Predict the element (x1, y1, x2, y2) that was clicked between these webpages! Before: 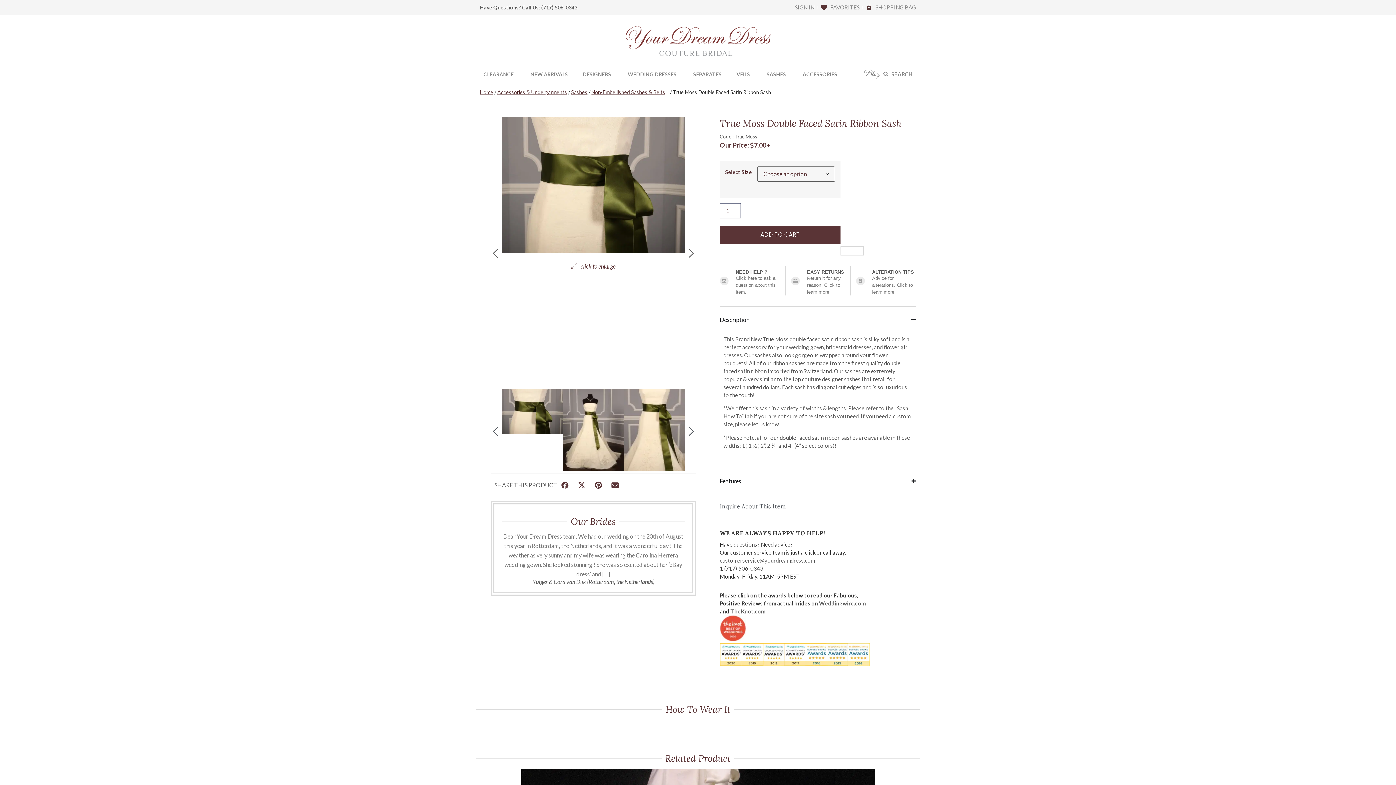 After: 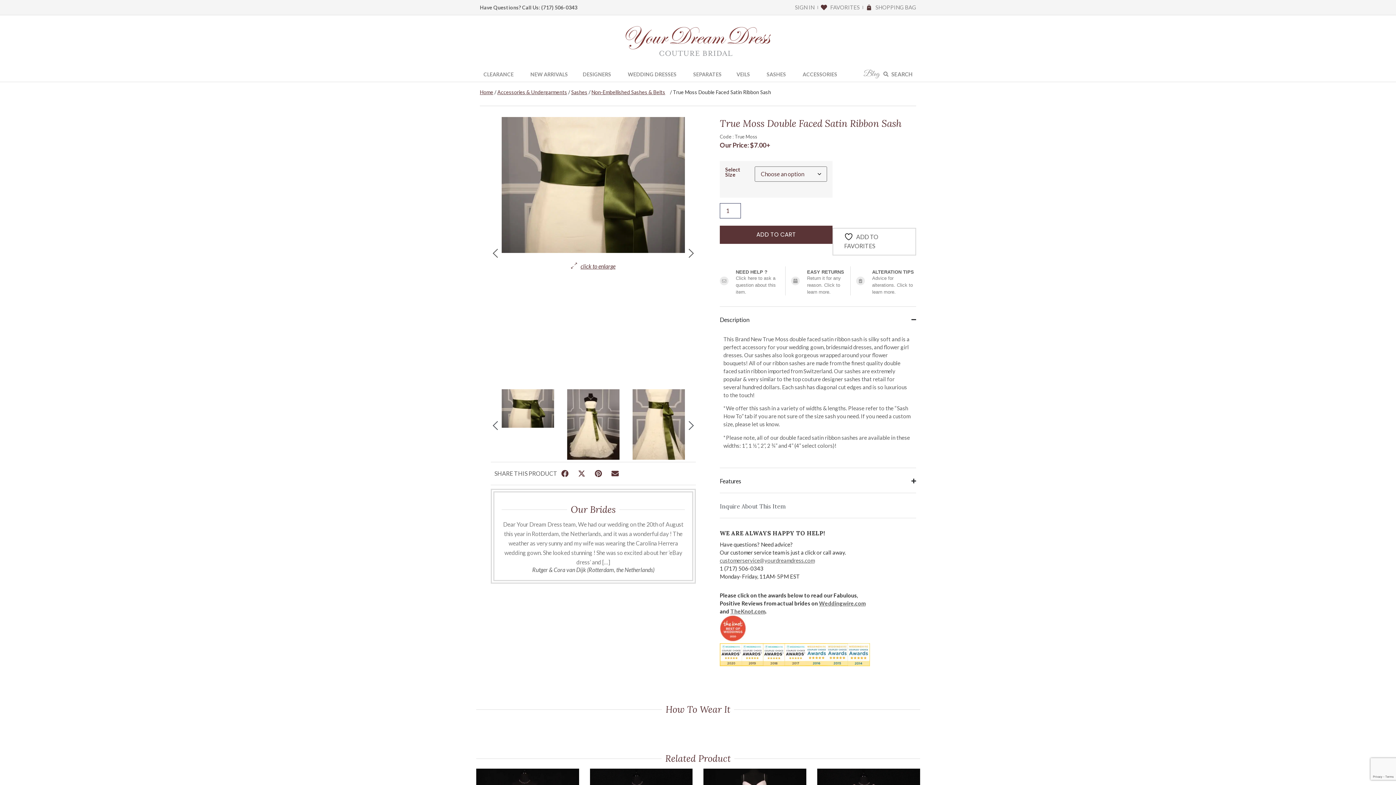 Action: bbox: (819, 600, 865, 606) label: Weddingwire.com